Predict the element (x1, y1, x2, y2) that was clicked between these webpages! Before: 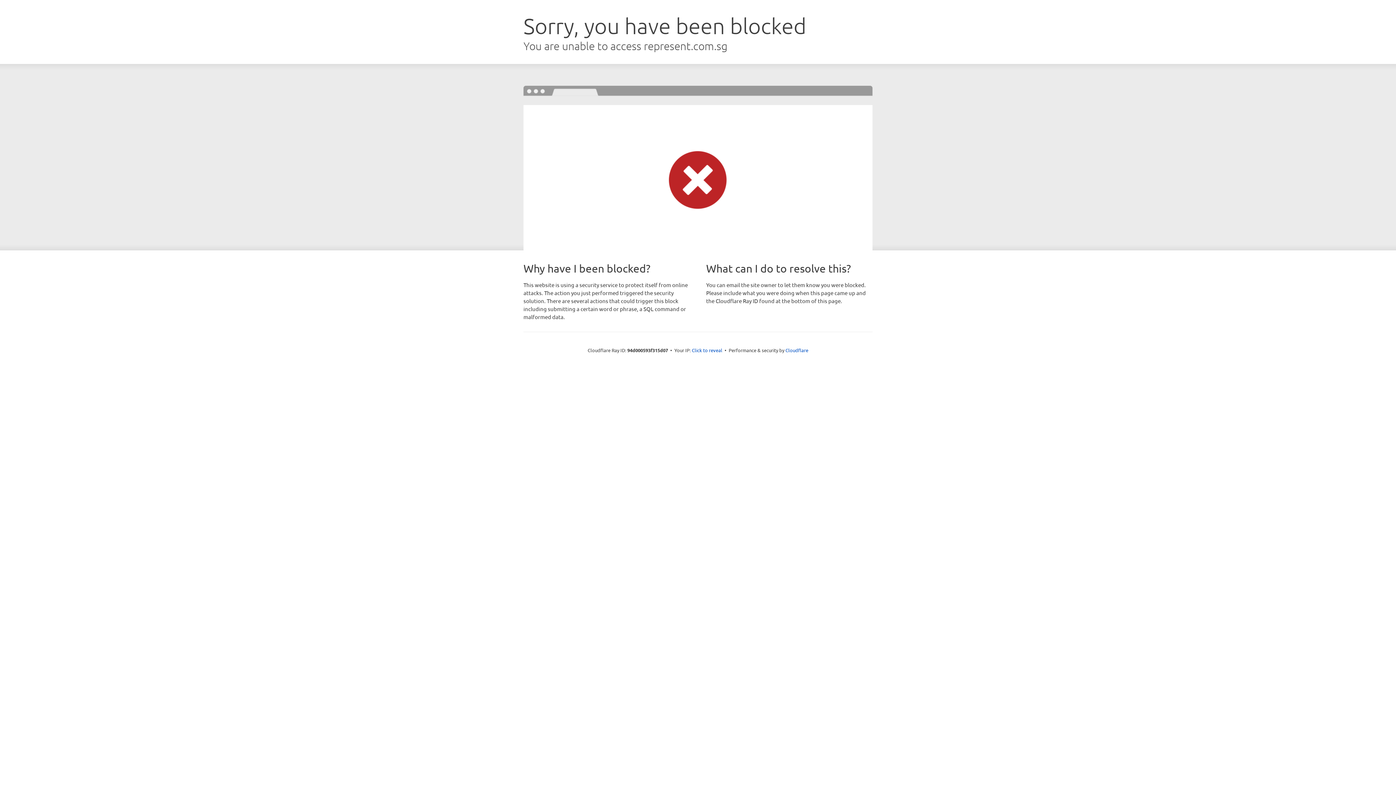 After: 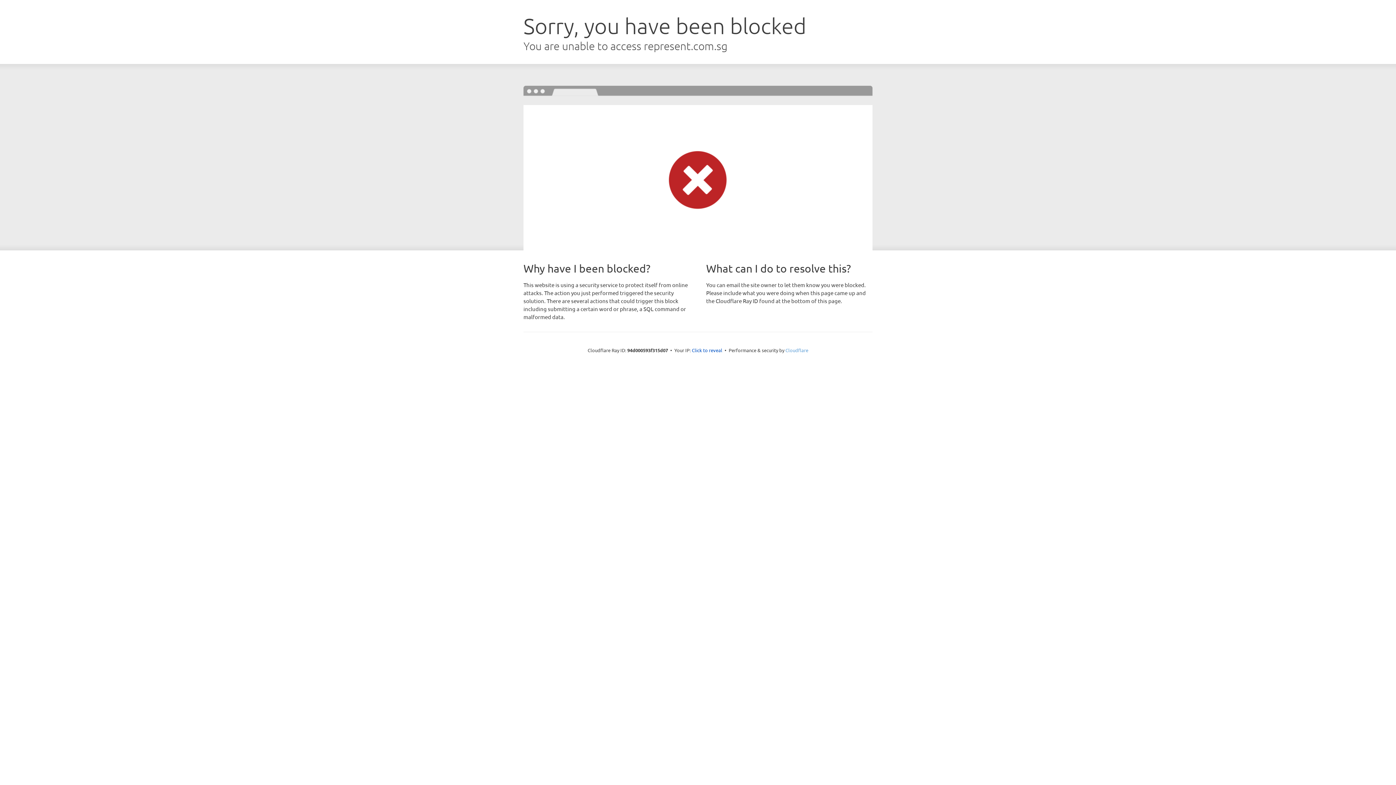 Action: label: Cloudflare bbox: (785, 347, 808, 353)